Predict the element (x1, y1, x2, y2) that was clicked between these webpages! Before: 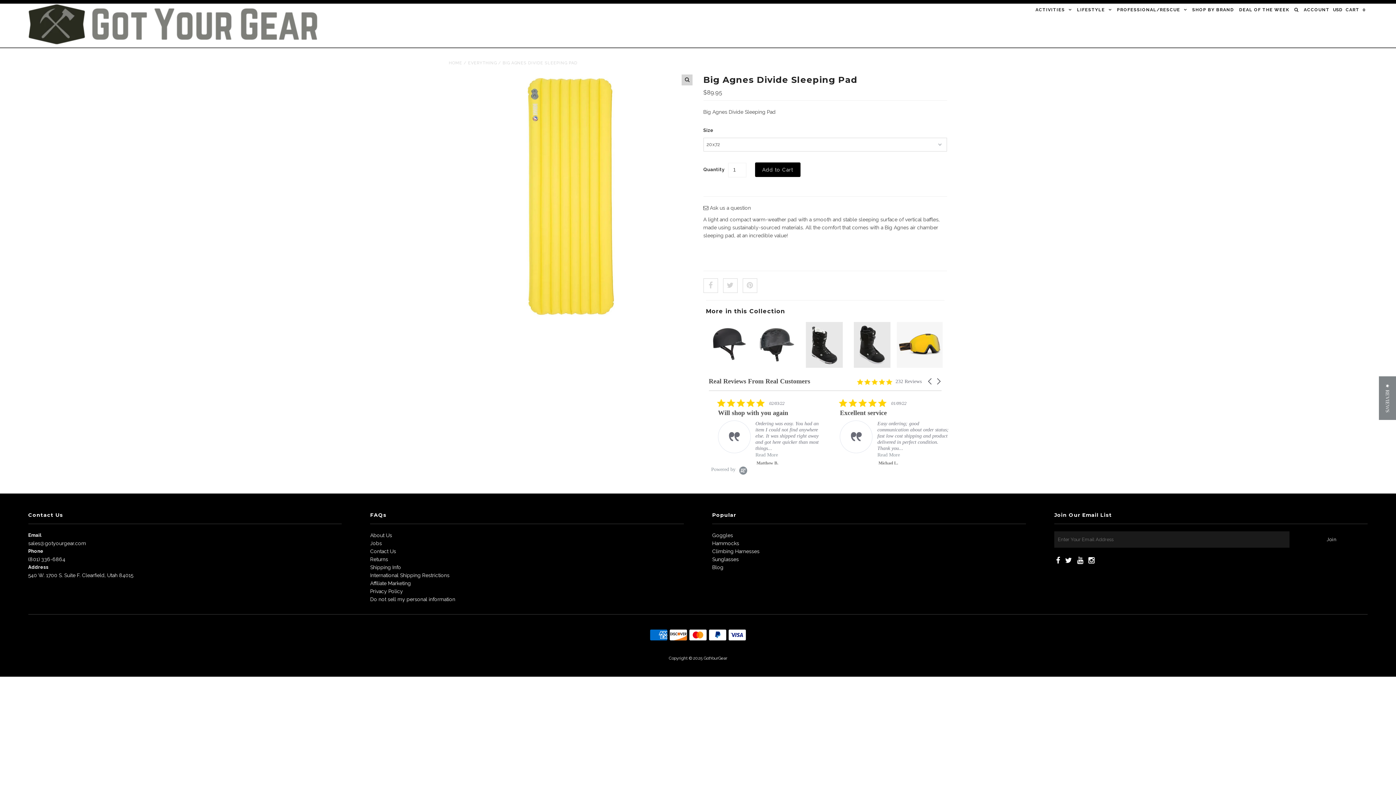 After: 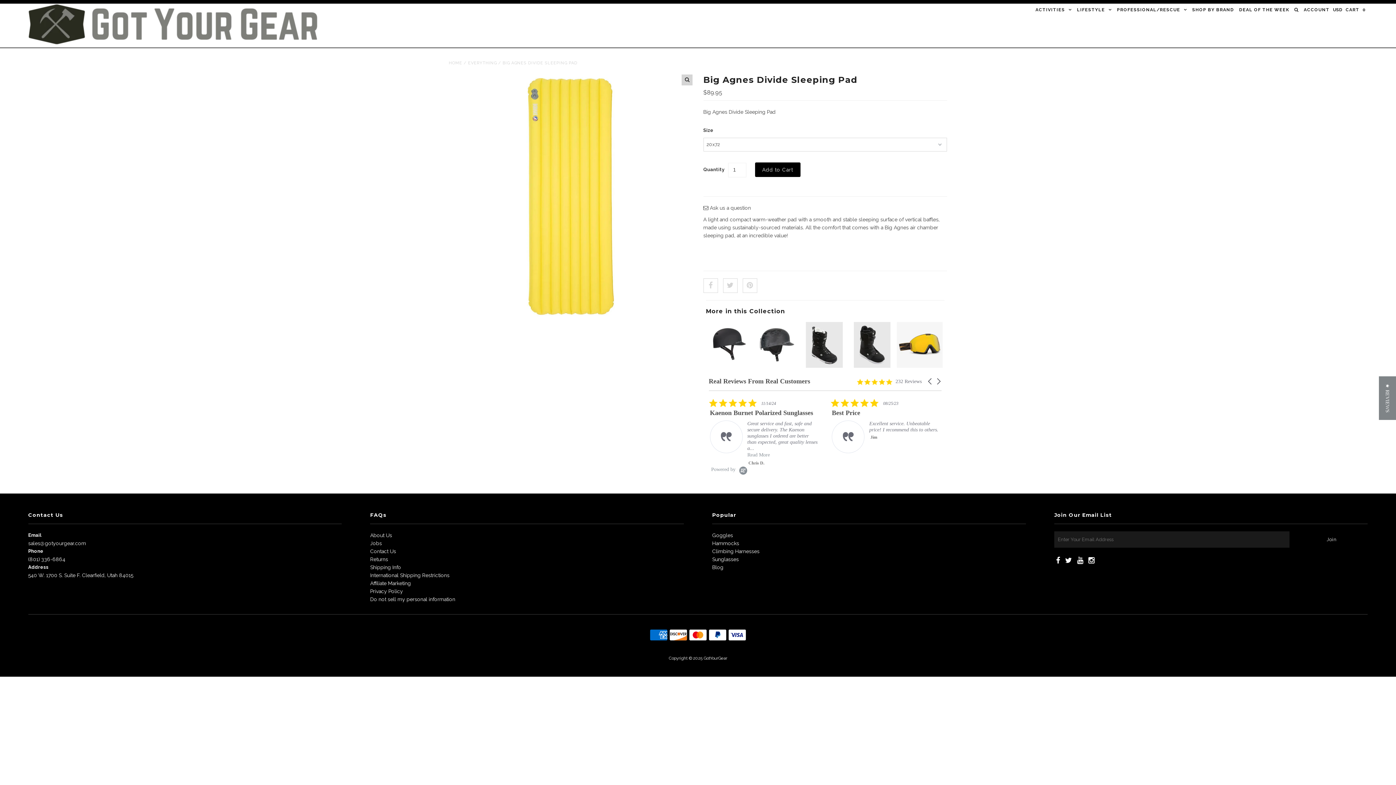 Action: bbox: (1056, 560, 1060, 564)